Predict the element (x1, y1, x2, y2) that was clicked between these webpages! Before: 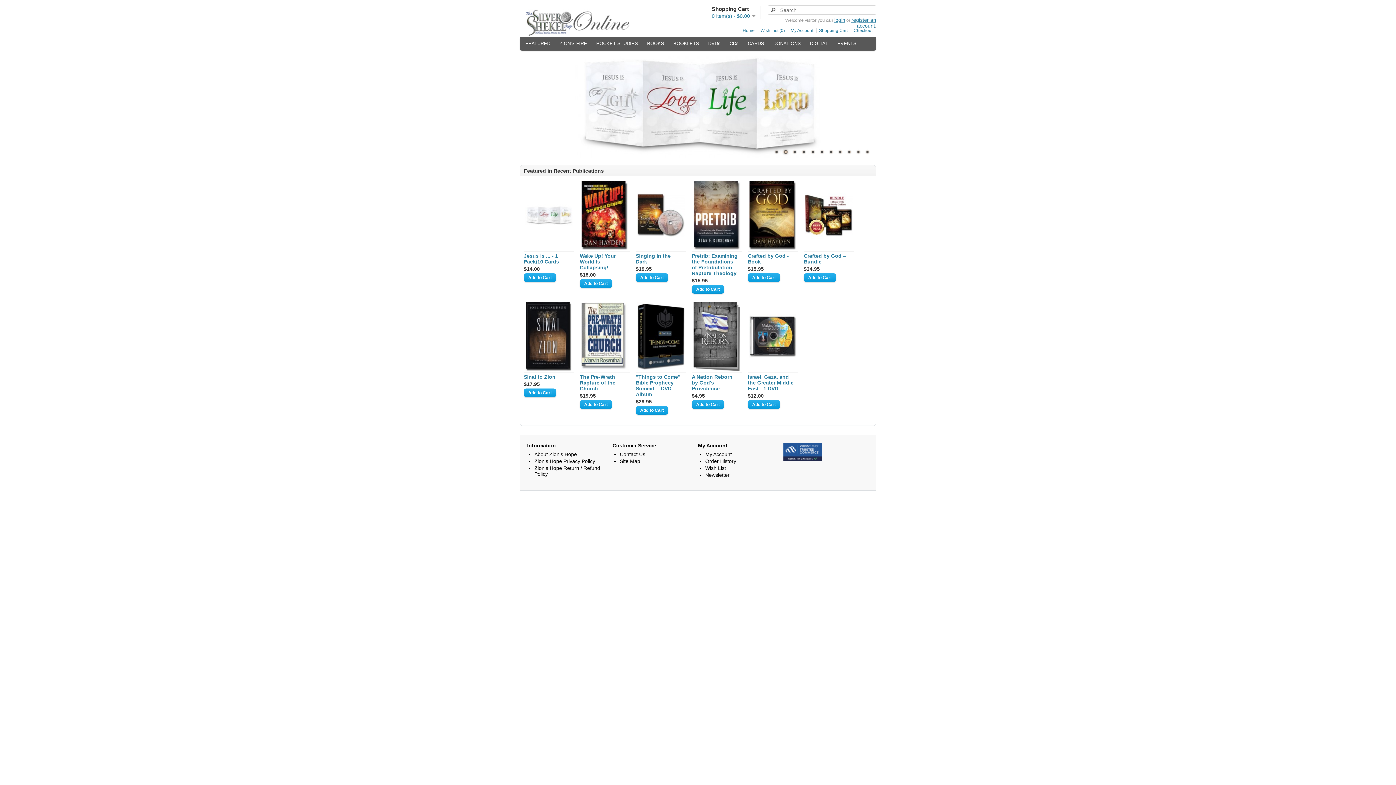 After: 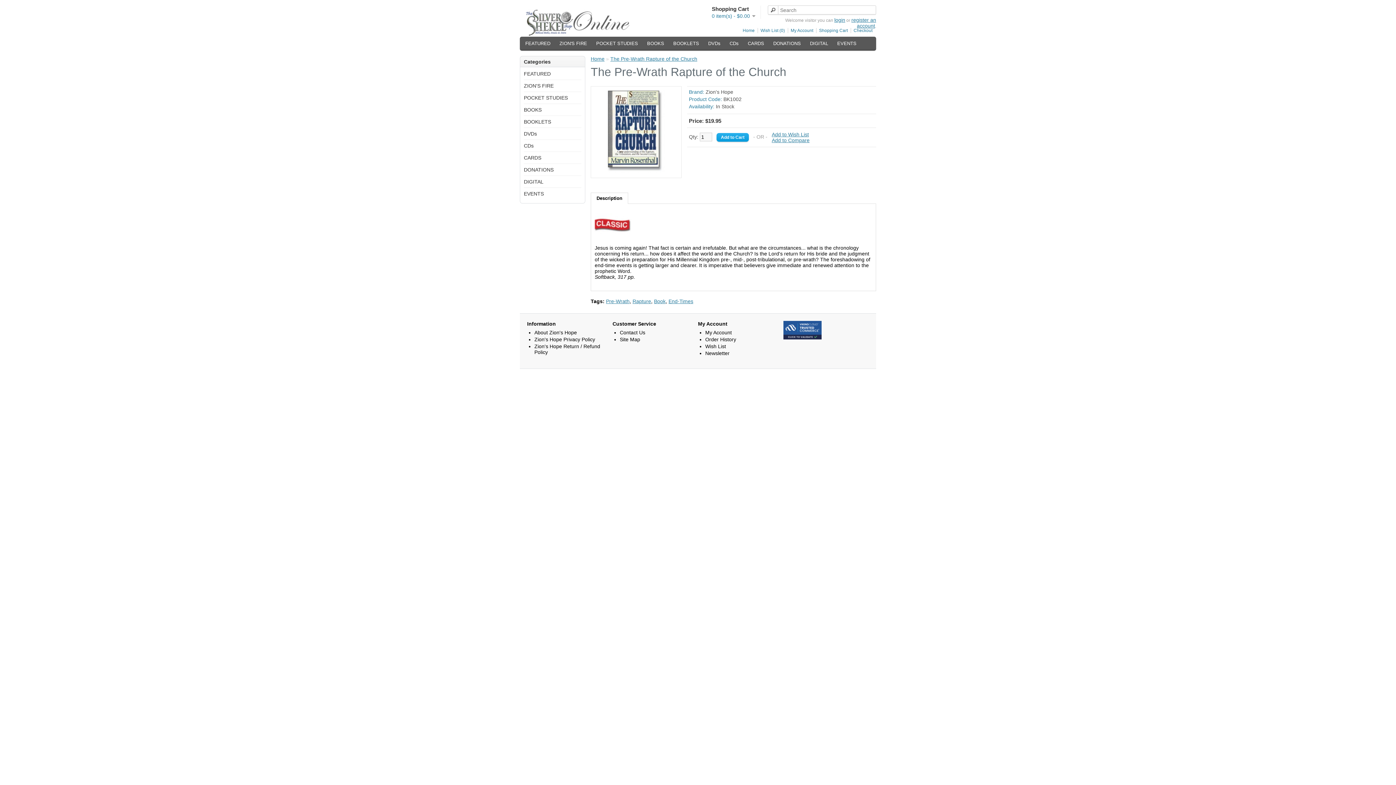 Action: label: The Pre-Wrath Rapture of the Church bbox: (580, 374, 627, 391)